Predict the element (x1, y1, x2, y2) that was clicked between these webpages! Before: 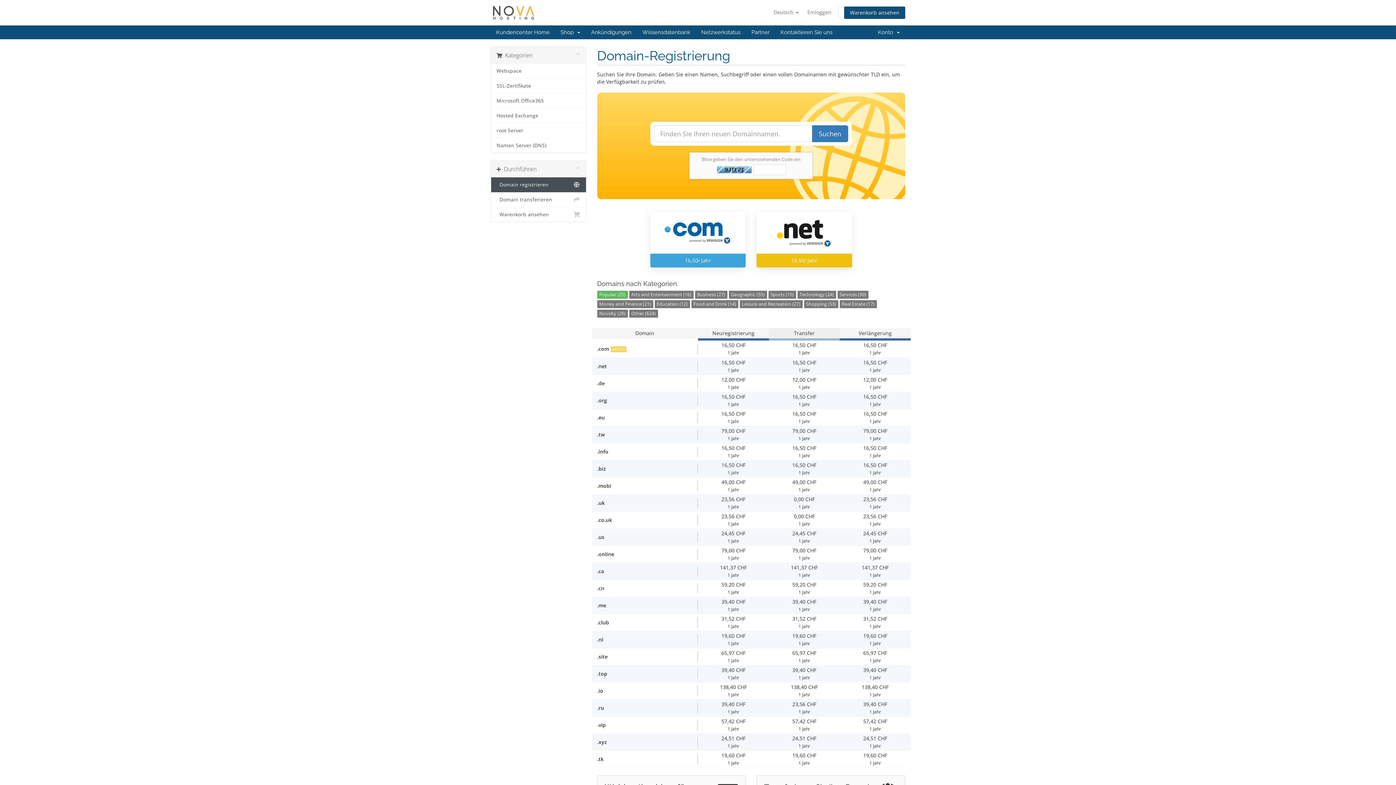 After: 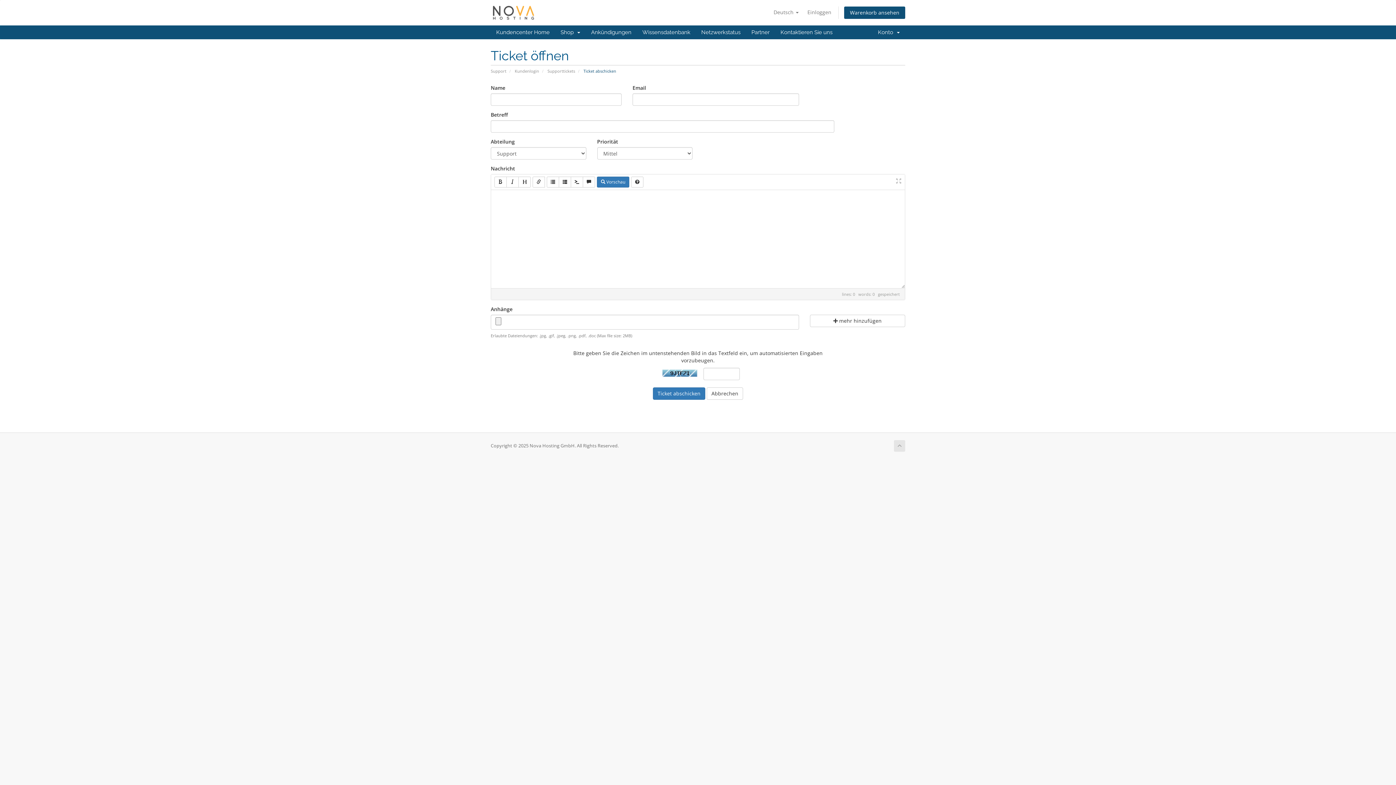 Action: bbox: (775, 25, 838, 39) label: Kontaktieren Sie uns